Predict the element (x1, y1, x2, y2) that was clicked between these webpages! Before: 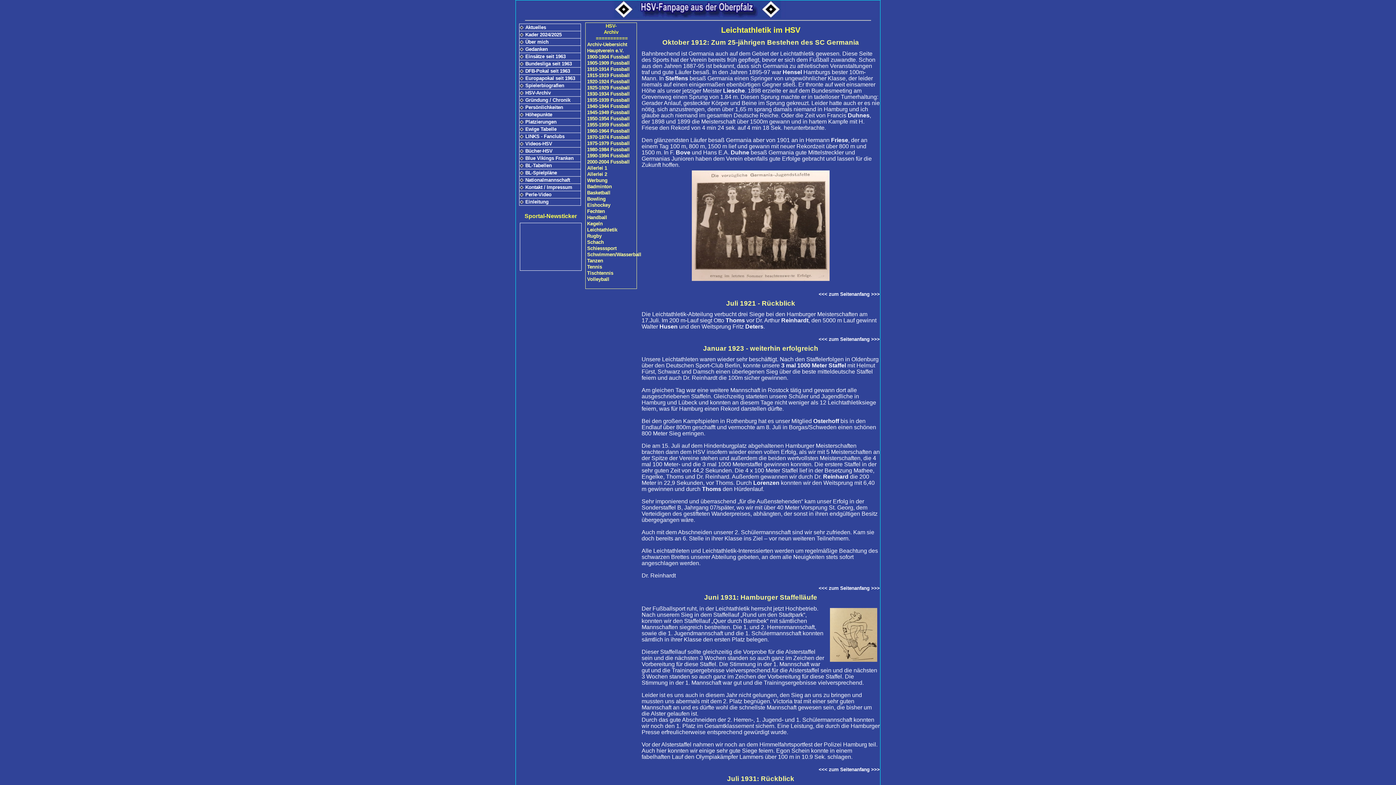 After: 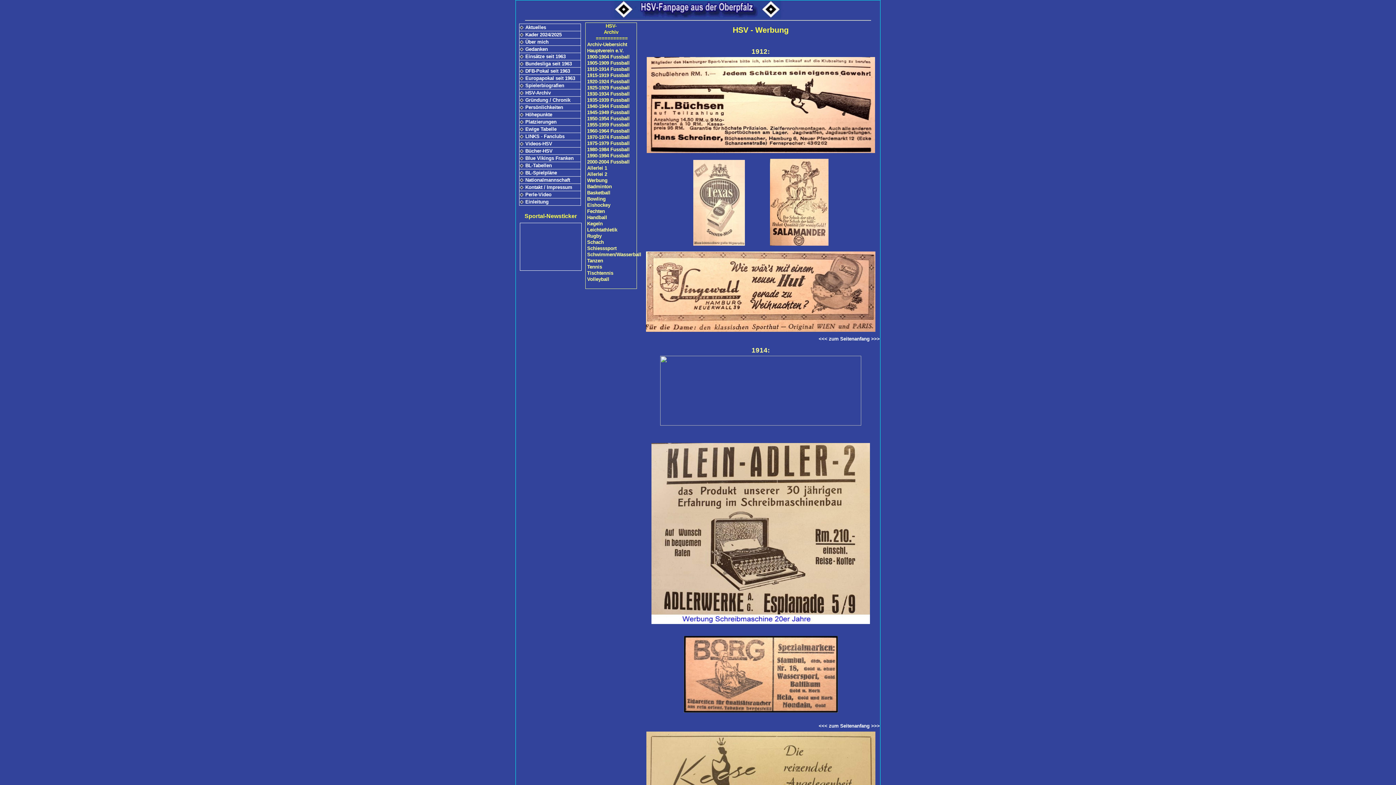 Action: label: Werbung bbox: (585, 177, 636, 183)